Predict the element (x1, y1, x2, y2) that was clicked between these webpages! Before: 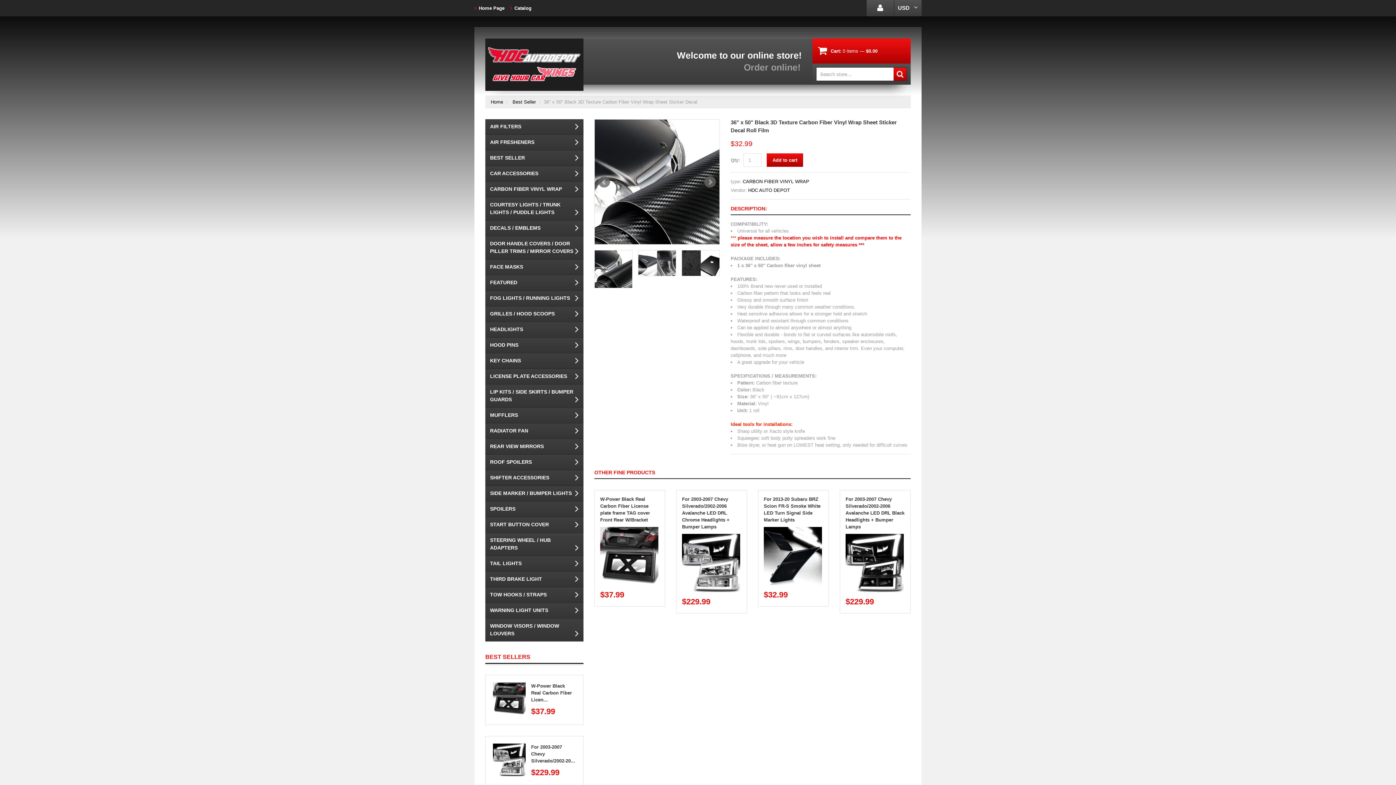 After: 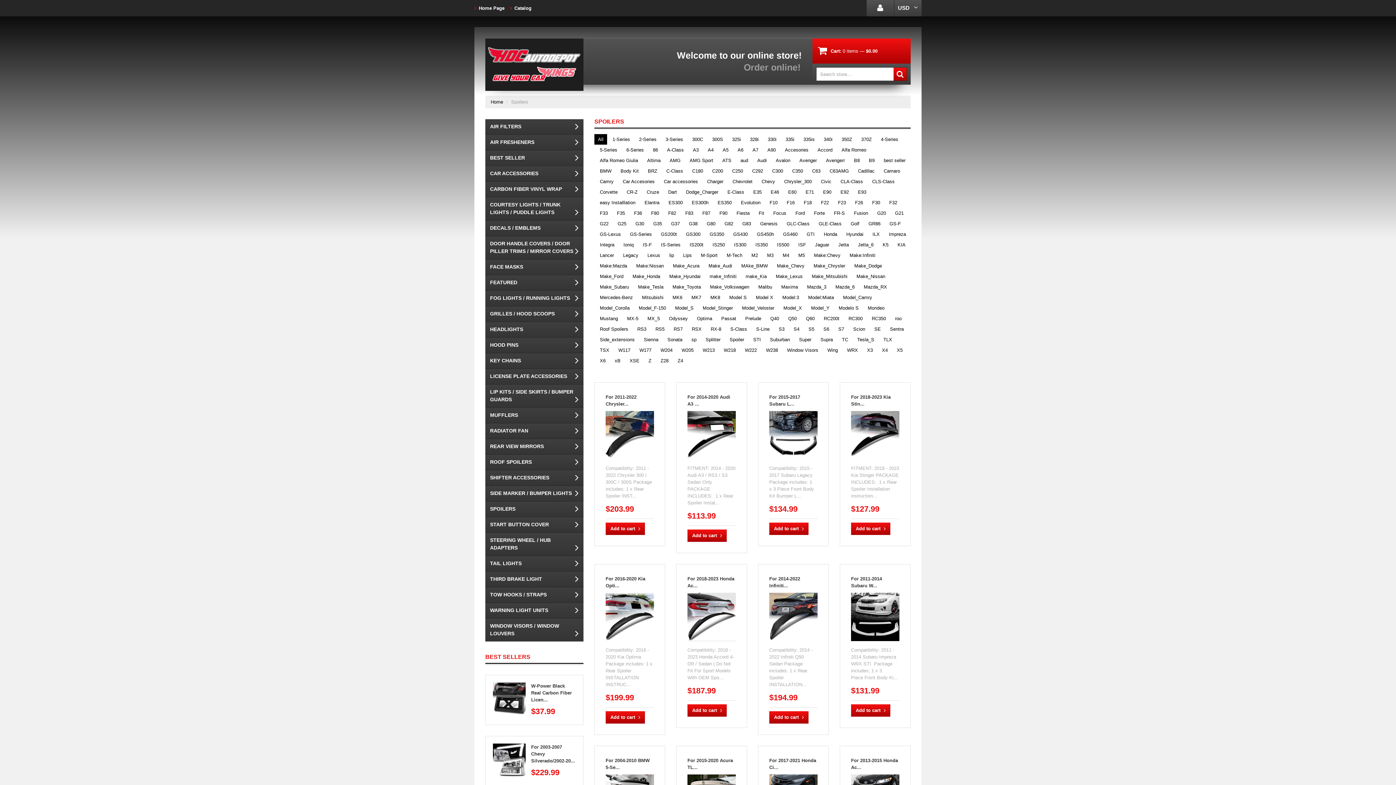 Action: label: SPOILERS bbox: (485, 501, 583, 517)